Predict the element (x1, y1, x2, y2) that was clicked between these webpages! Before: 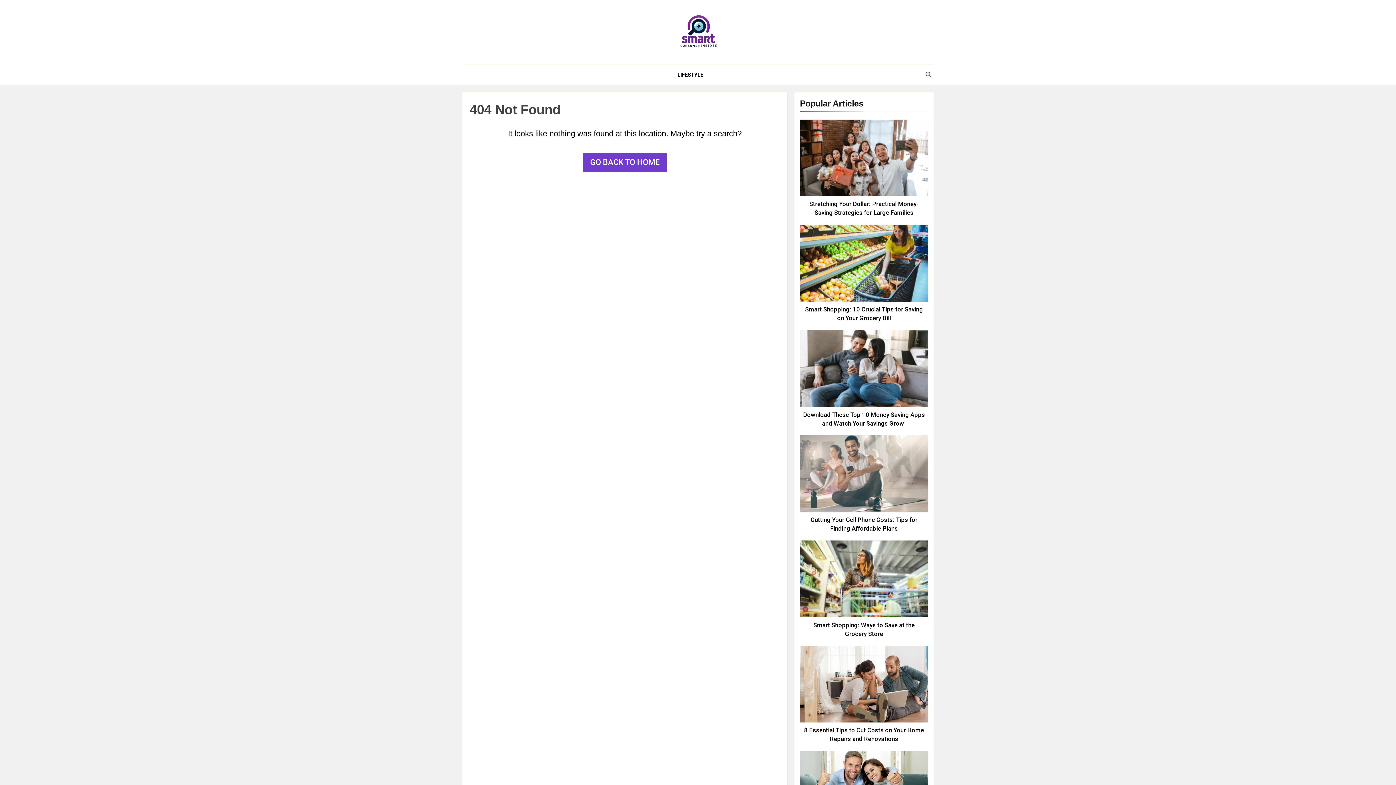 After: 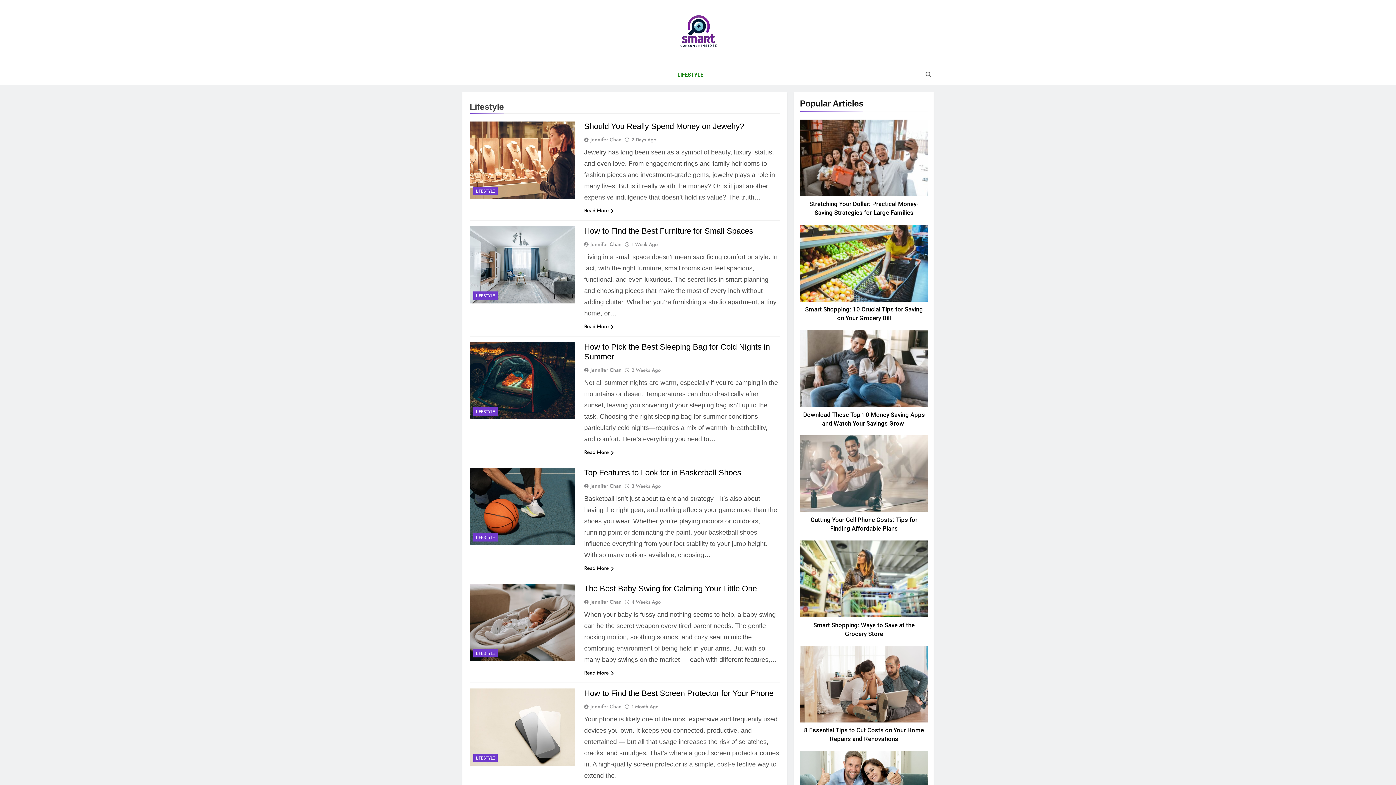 Action: label: LIFESTYLE bbox: (672, 65, 708, 84)